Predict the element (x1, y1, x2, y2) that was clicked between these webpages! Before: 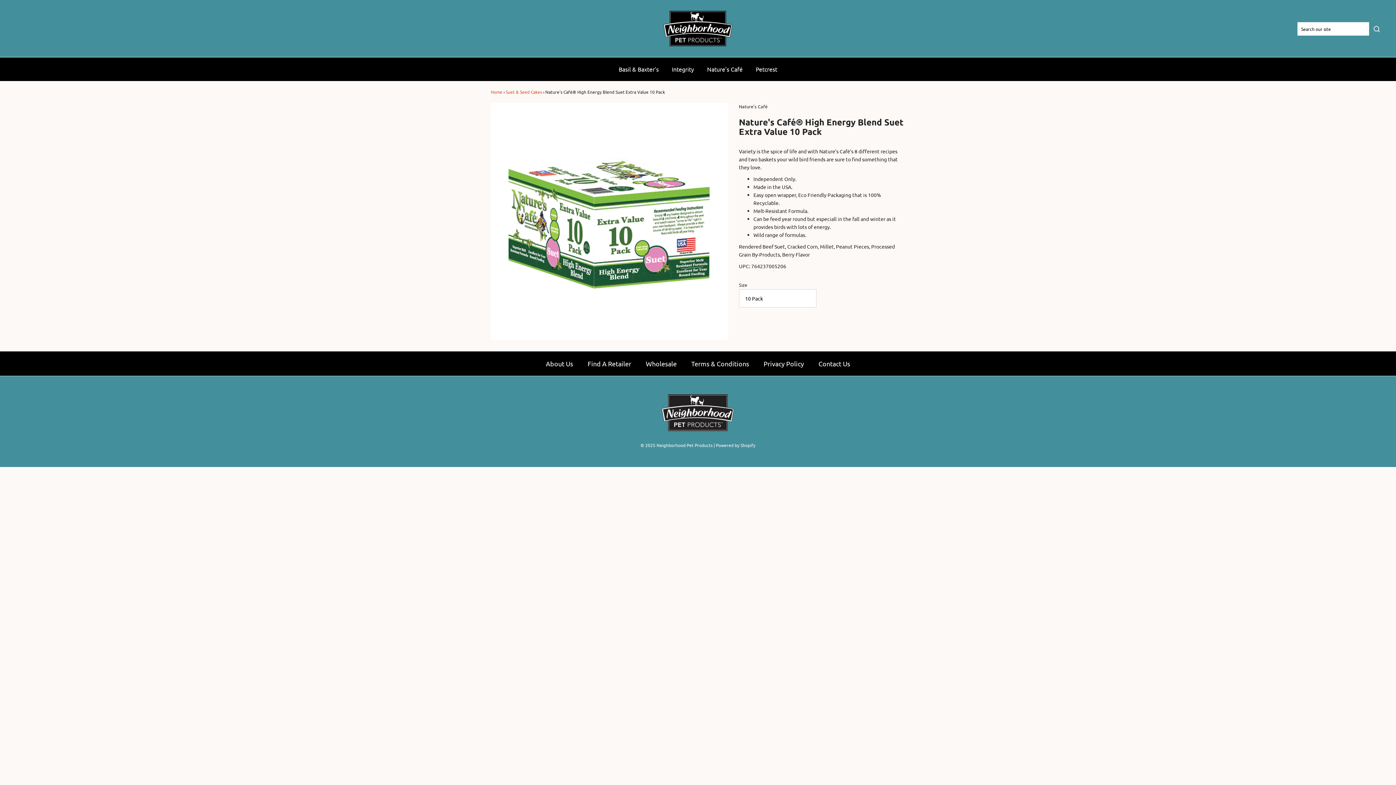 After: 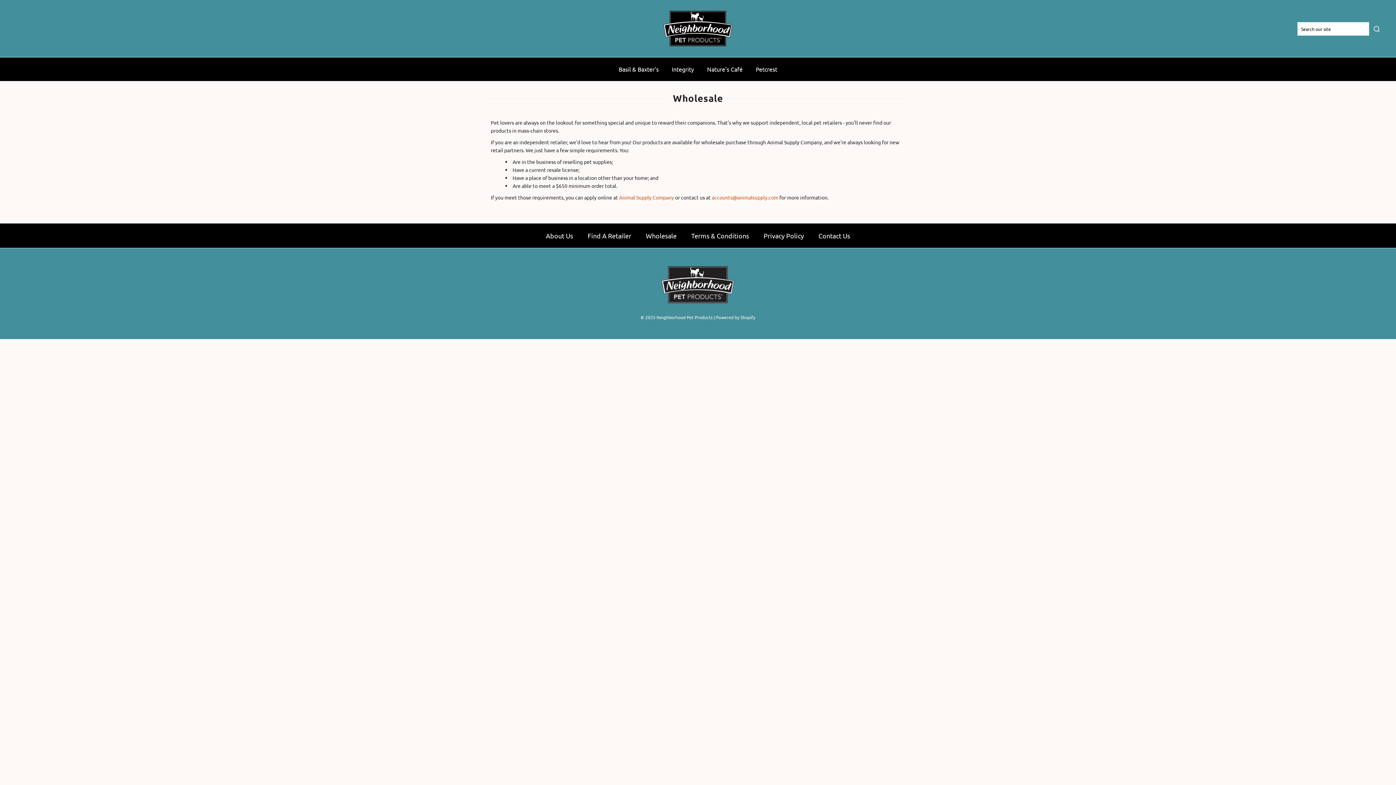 Action: label: Wholesale bbox: (639, 351, 683, 375)